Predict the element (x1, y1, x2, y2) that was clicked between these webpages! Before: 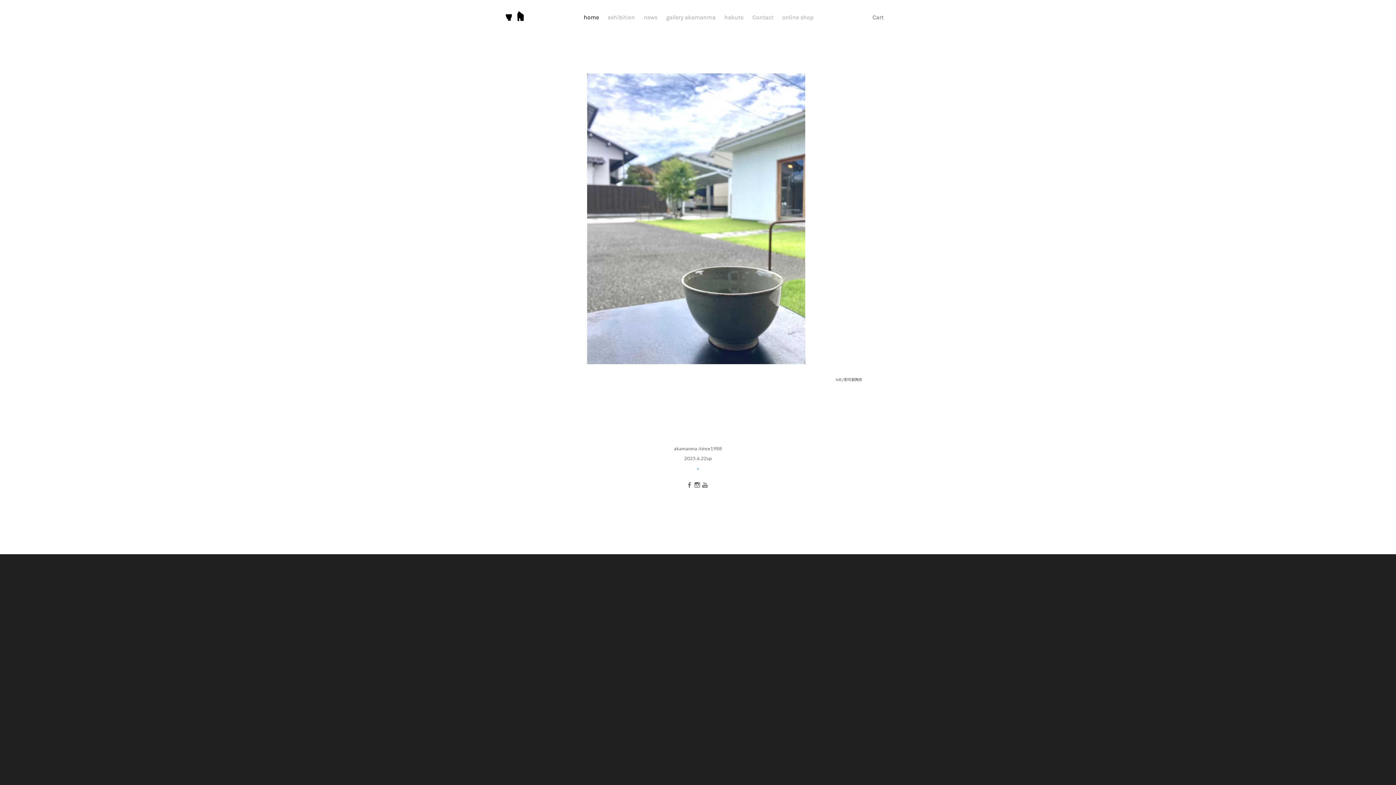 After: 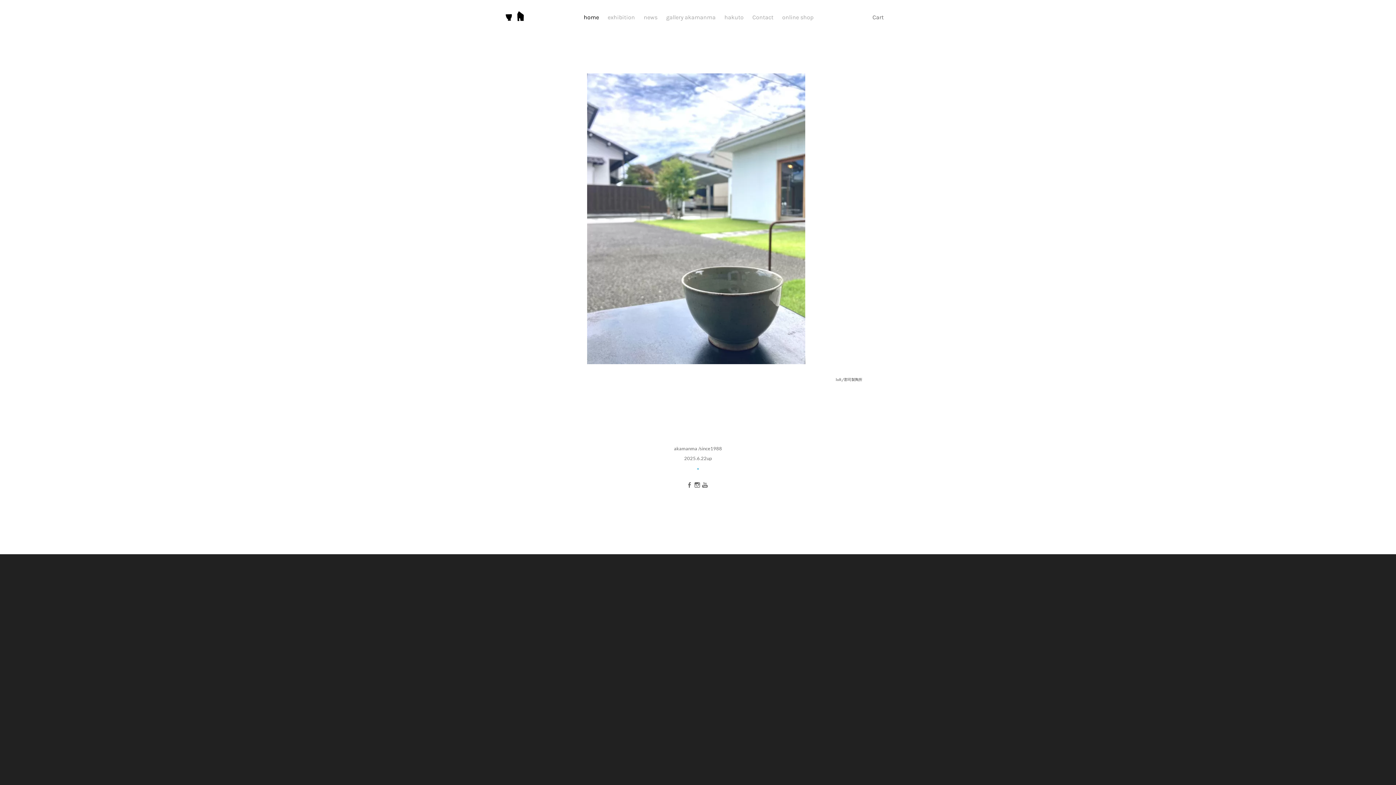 Action: bbox: (587, 362, 805, 369)